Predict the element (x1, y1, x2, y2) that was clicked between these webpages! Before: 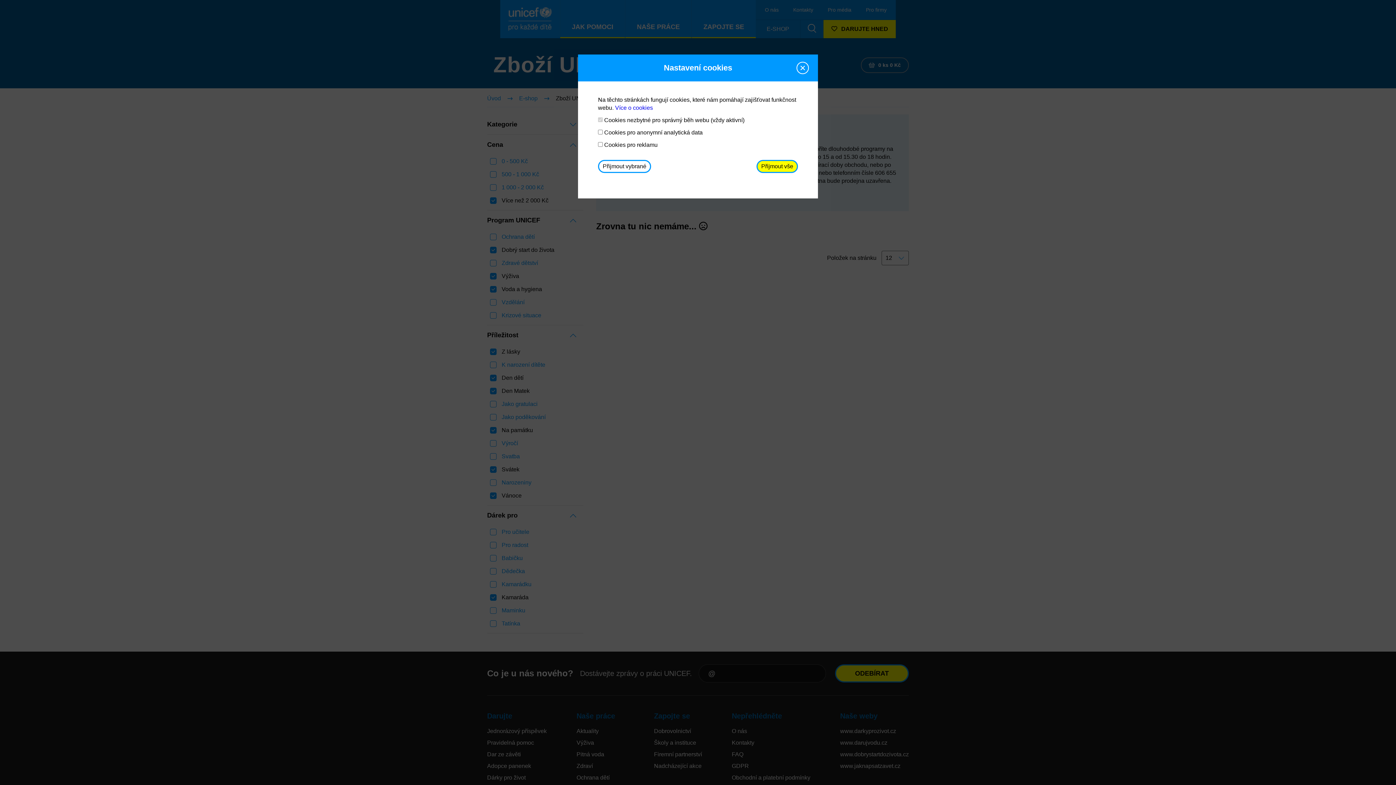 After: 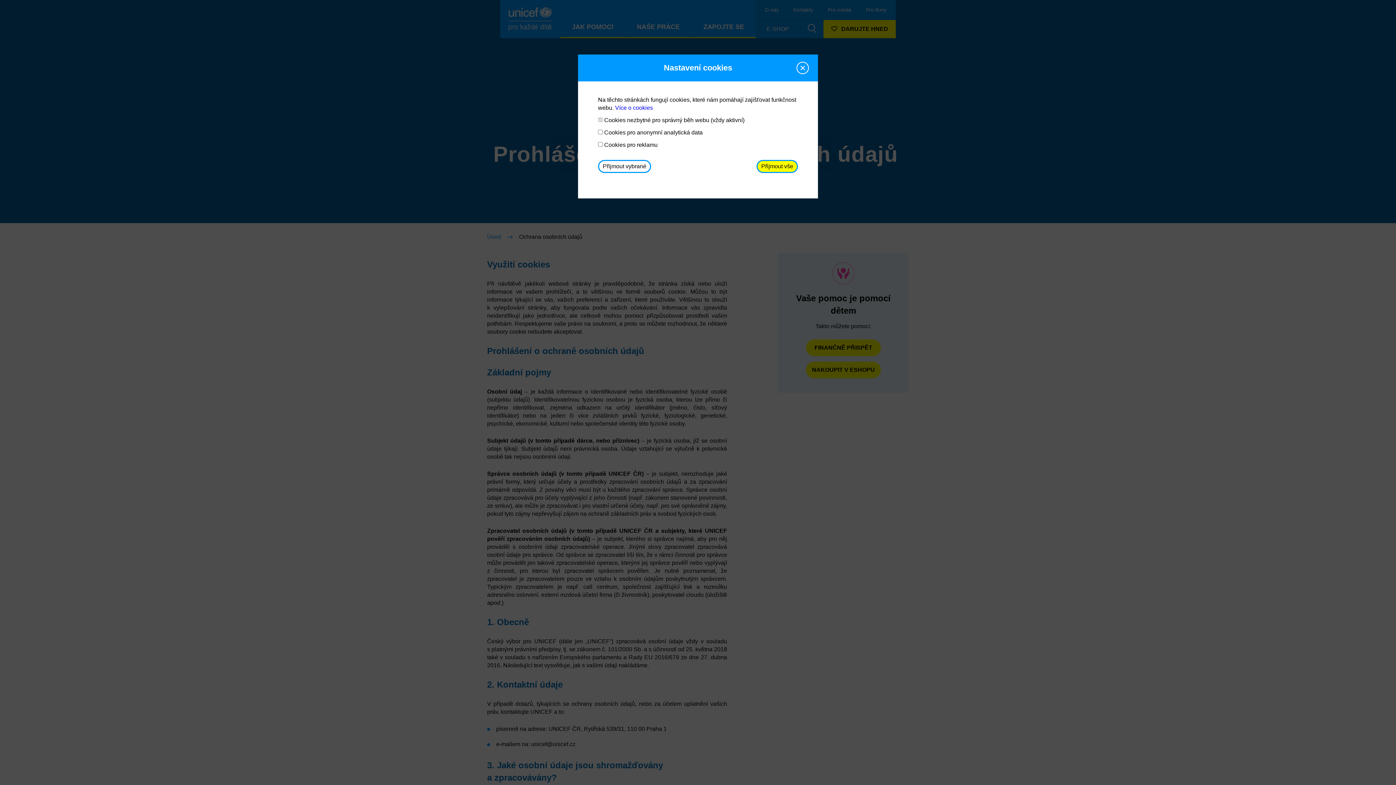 Action: bbox: (615, 104, 653, 110) label: Více o cookies